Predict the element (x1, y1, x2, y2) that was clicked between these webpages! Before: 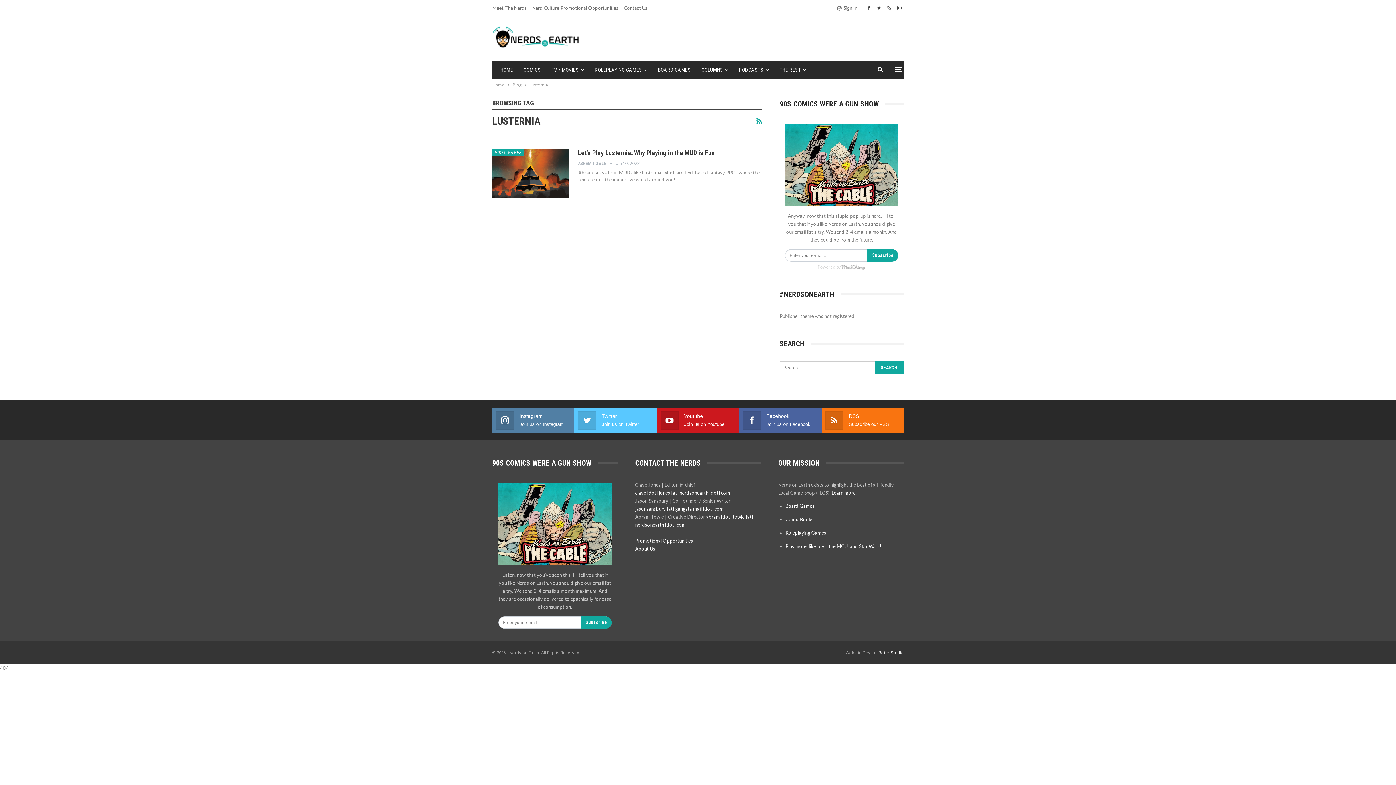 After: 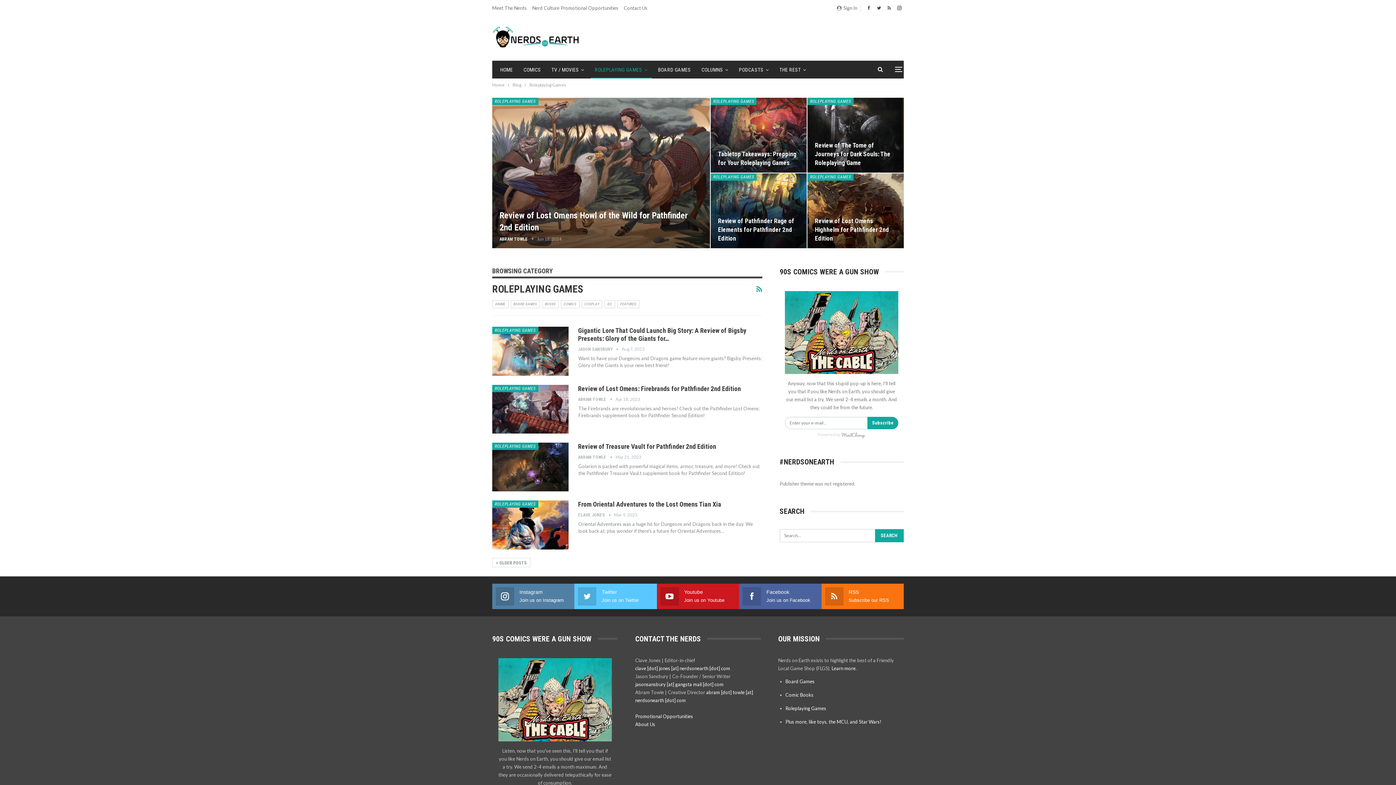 Action: bbox: (785, 530, 826, 535) label: Roleplaying Games